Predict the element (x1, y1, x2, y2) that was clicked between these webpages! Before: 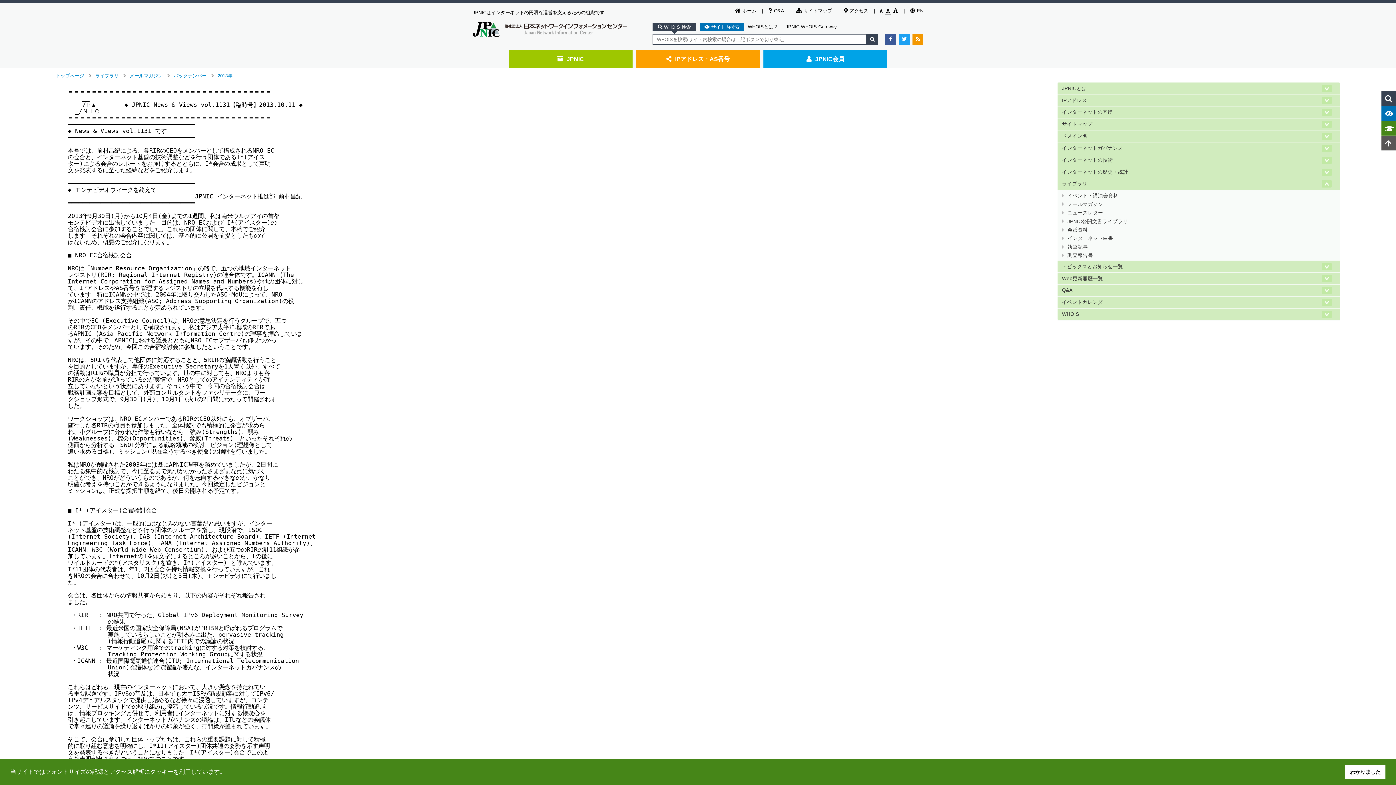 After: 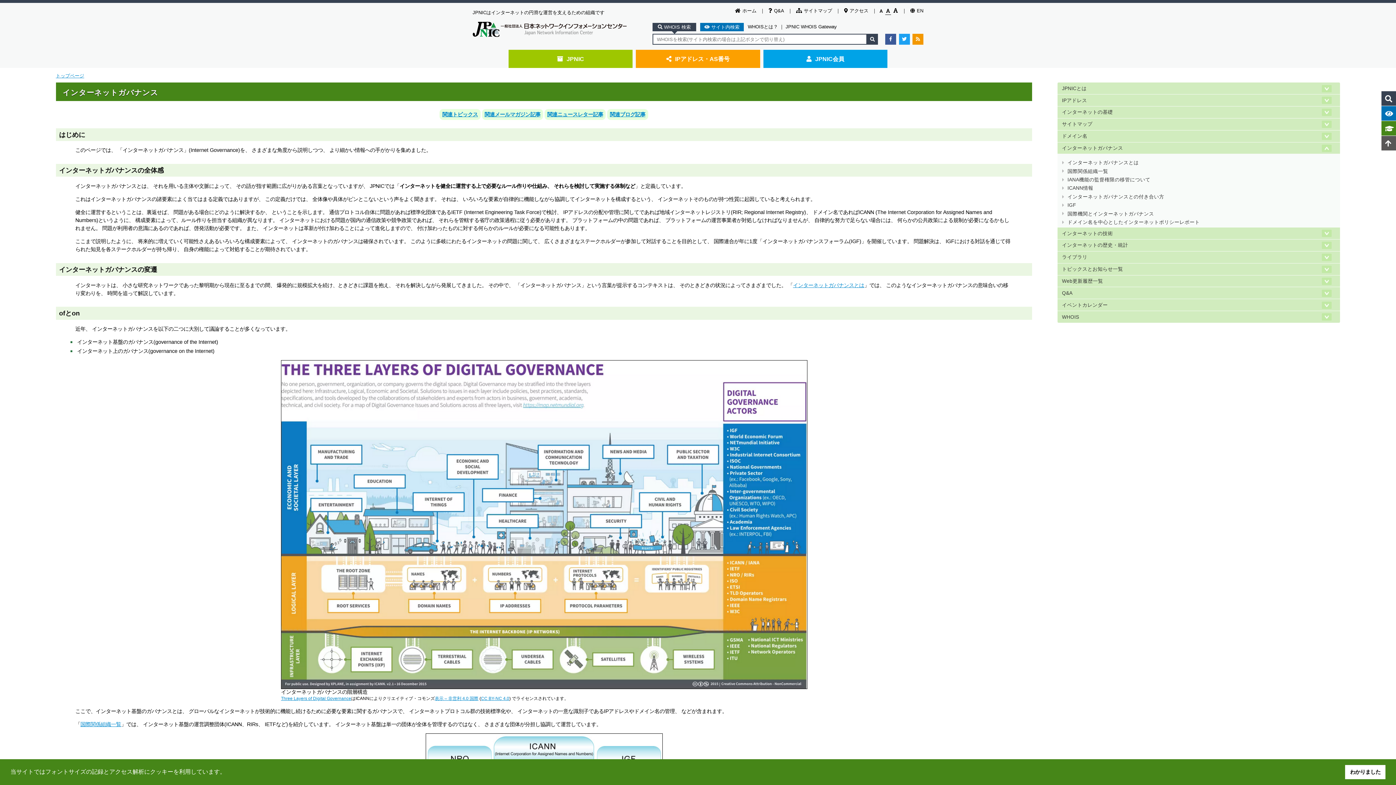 Action: label: インターネットガバナンス bbox: (1057, 142, 1340, 153)